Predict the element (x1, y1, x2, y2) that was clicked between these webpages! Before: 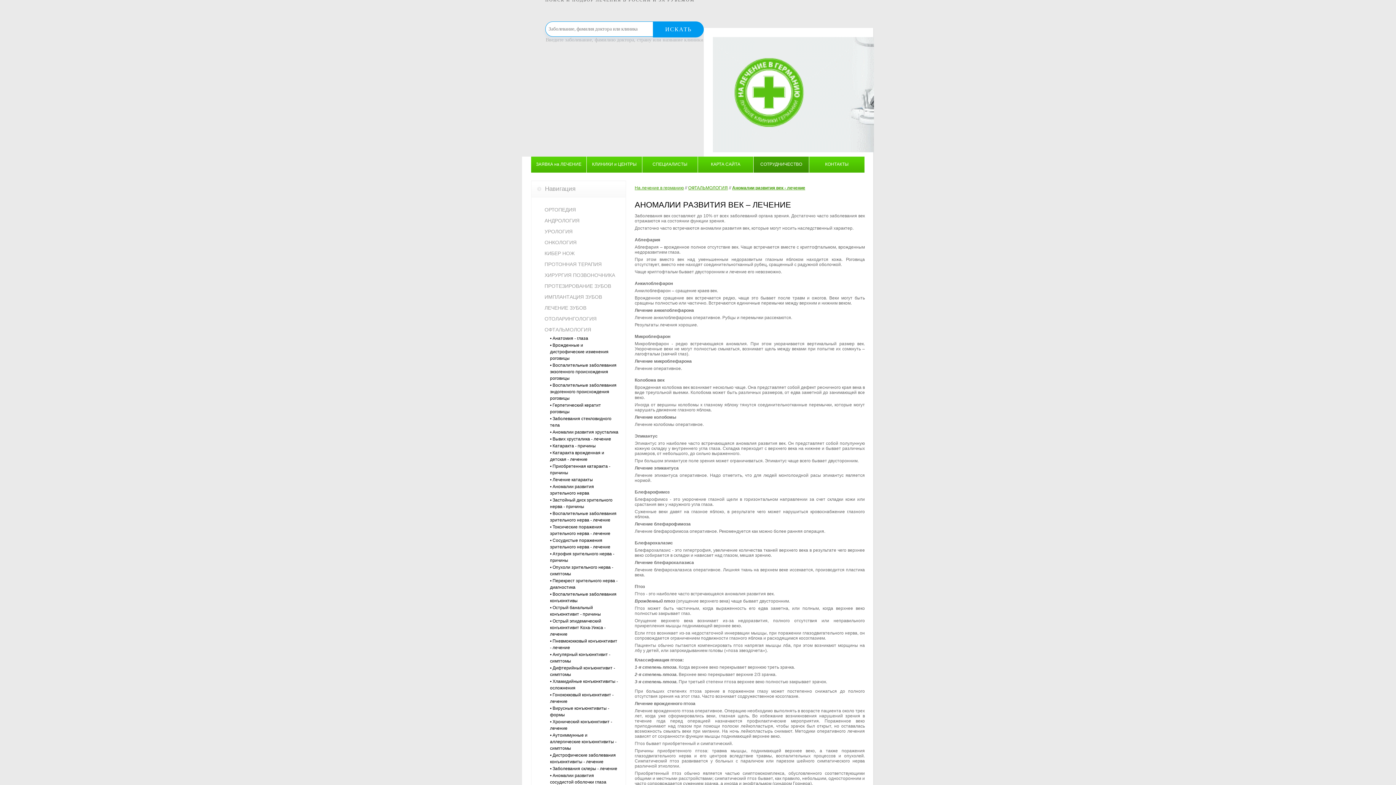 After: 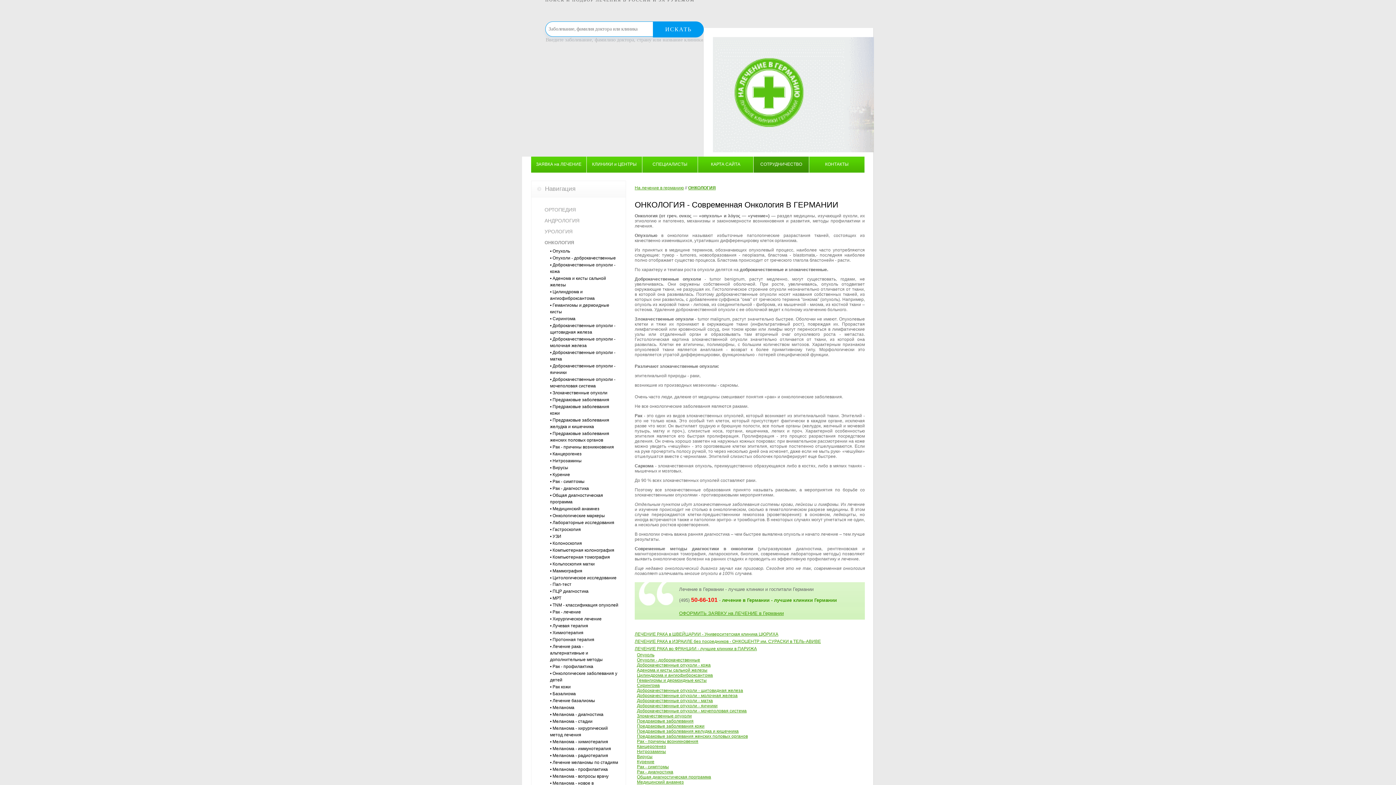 Action: bbox: (544, 237, 618, 248) label: ОНКОЛОГИЯ